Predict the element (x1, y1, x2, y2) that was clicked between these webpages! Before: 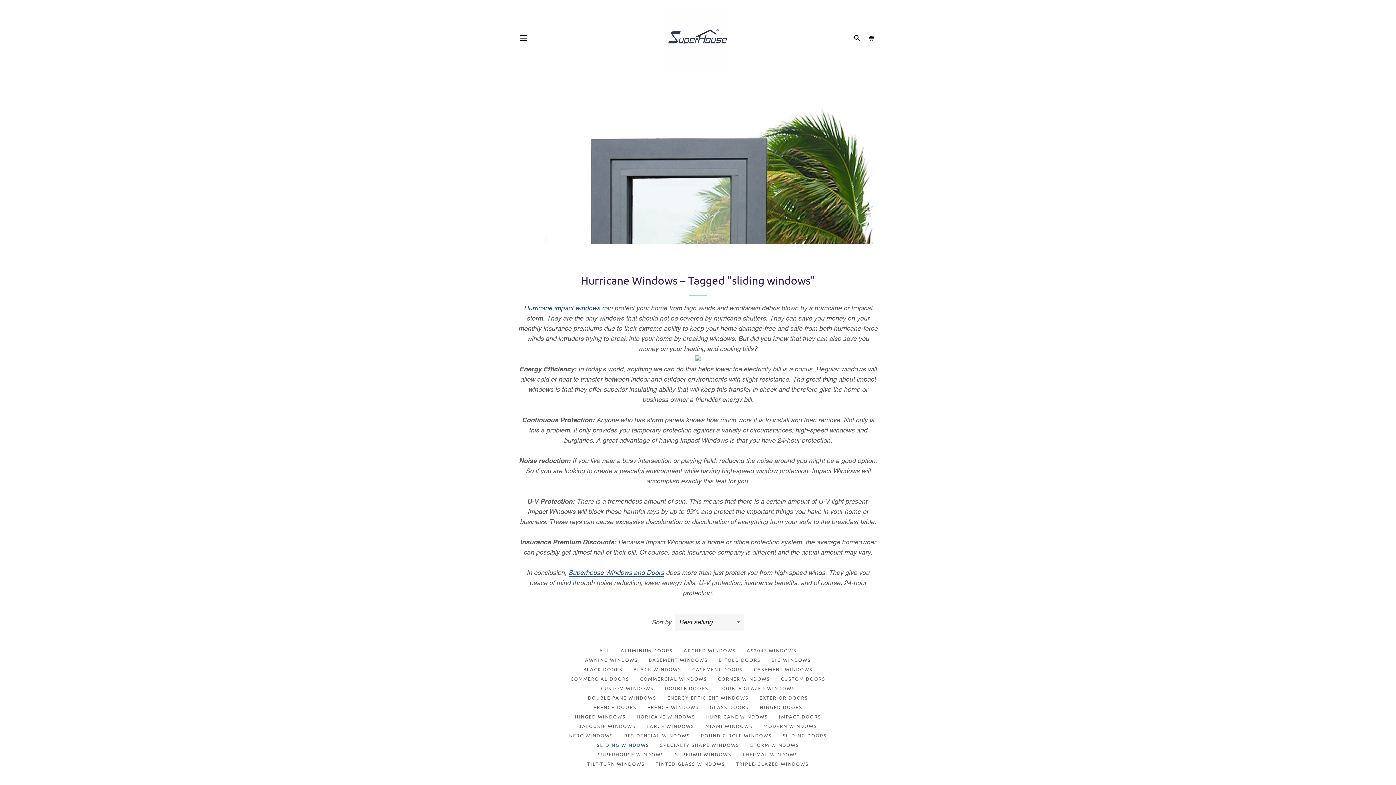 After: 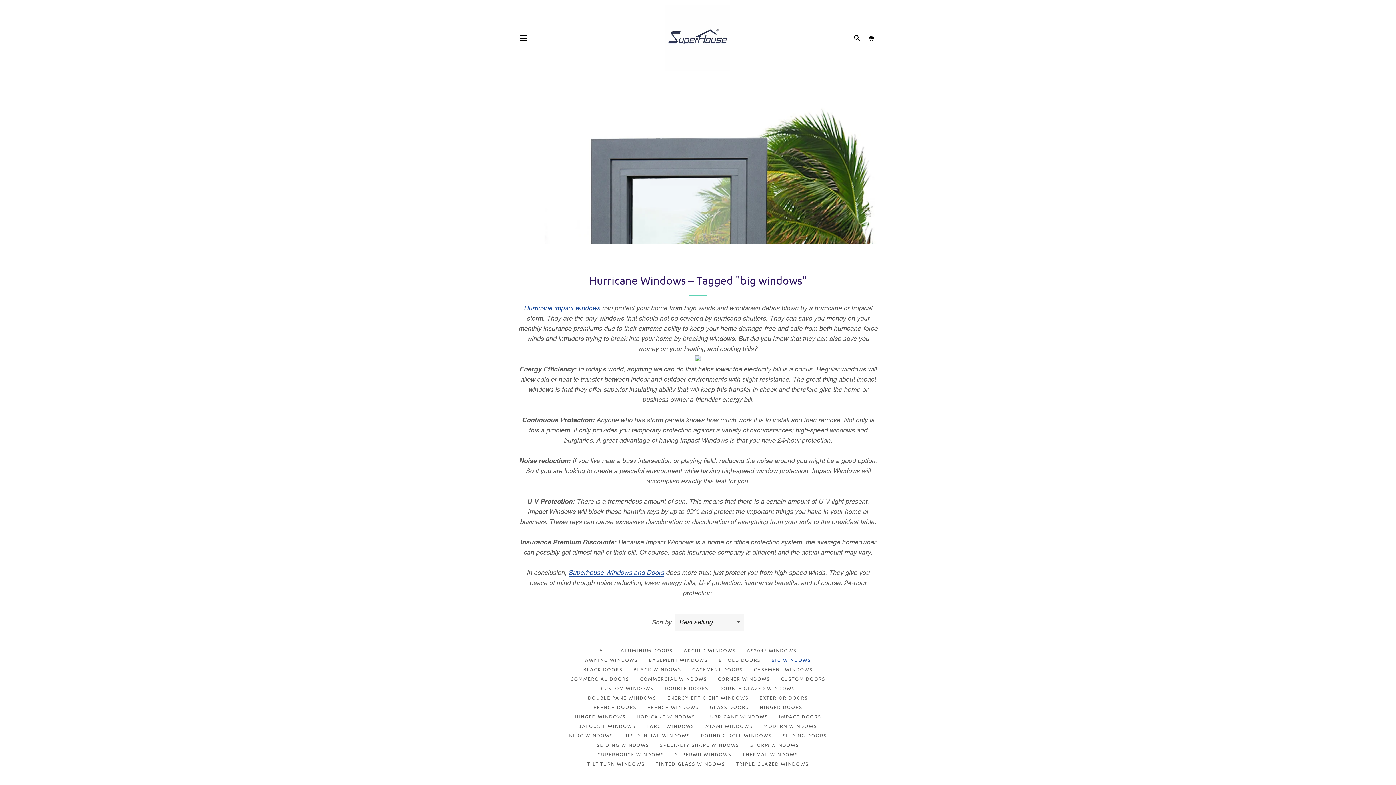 Action: bbox: (766, 655, 816, 664) label: BIG WINDOWS